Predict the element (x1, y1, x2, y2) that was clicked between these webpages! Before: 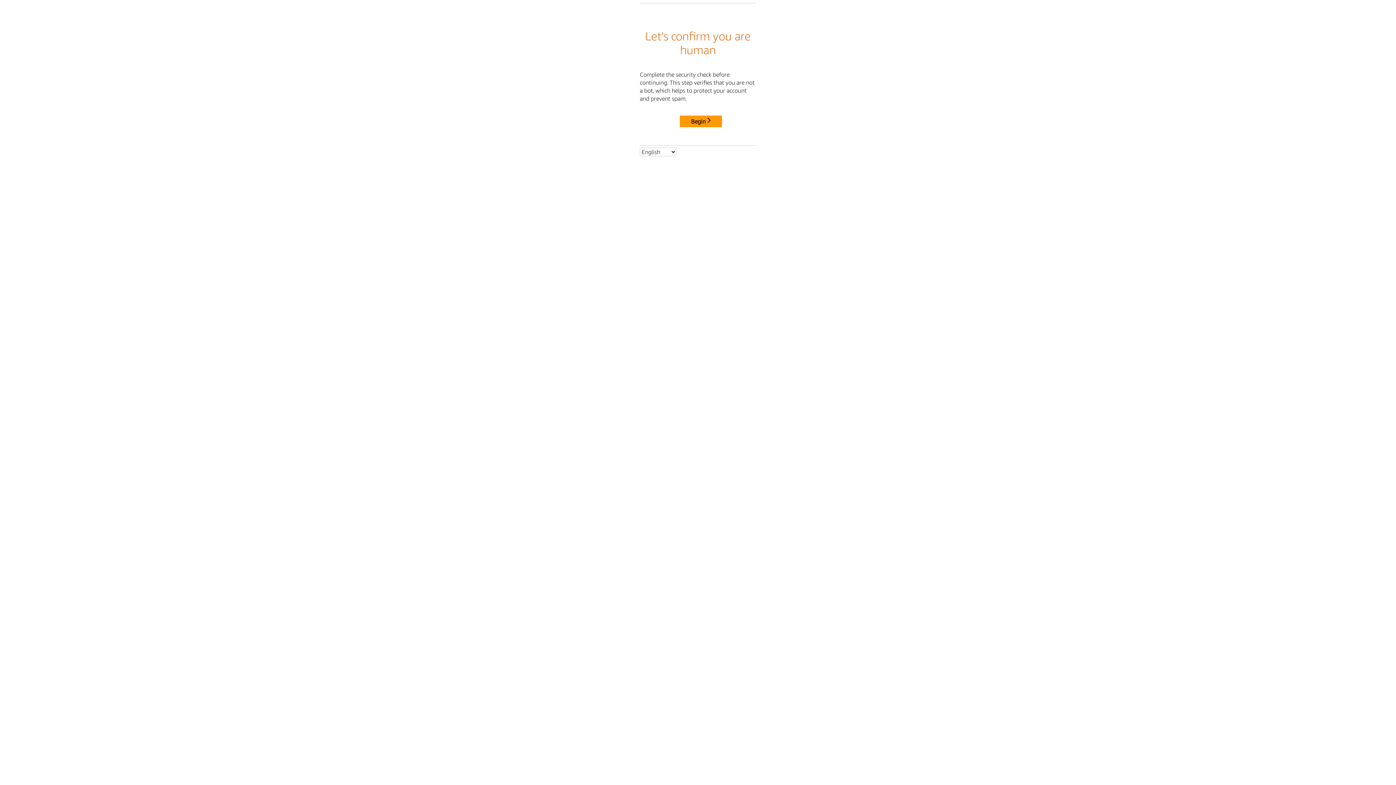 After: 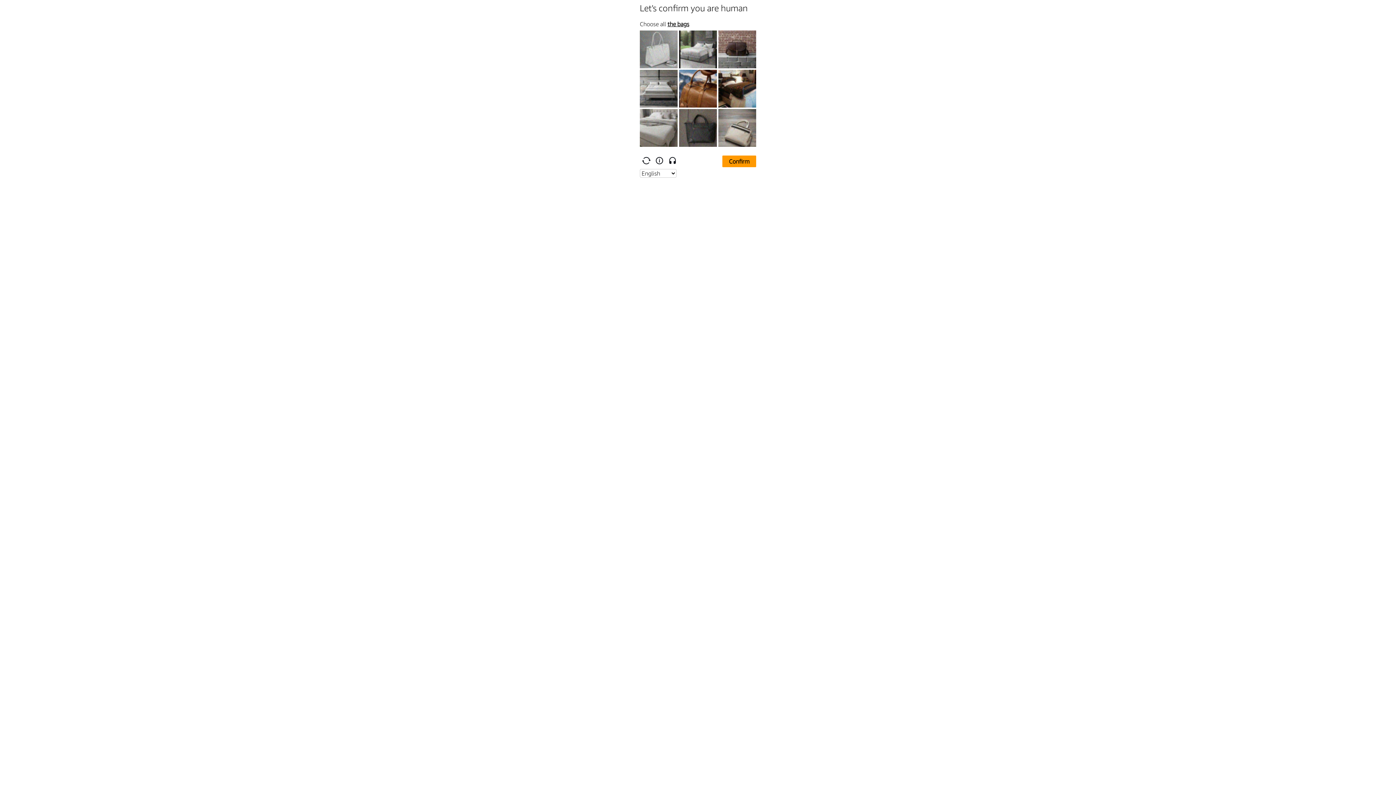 Action: label: Begin bbox: (680, 115, 722, 127)